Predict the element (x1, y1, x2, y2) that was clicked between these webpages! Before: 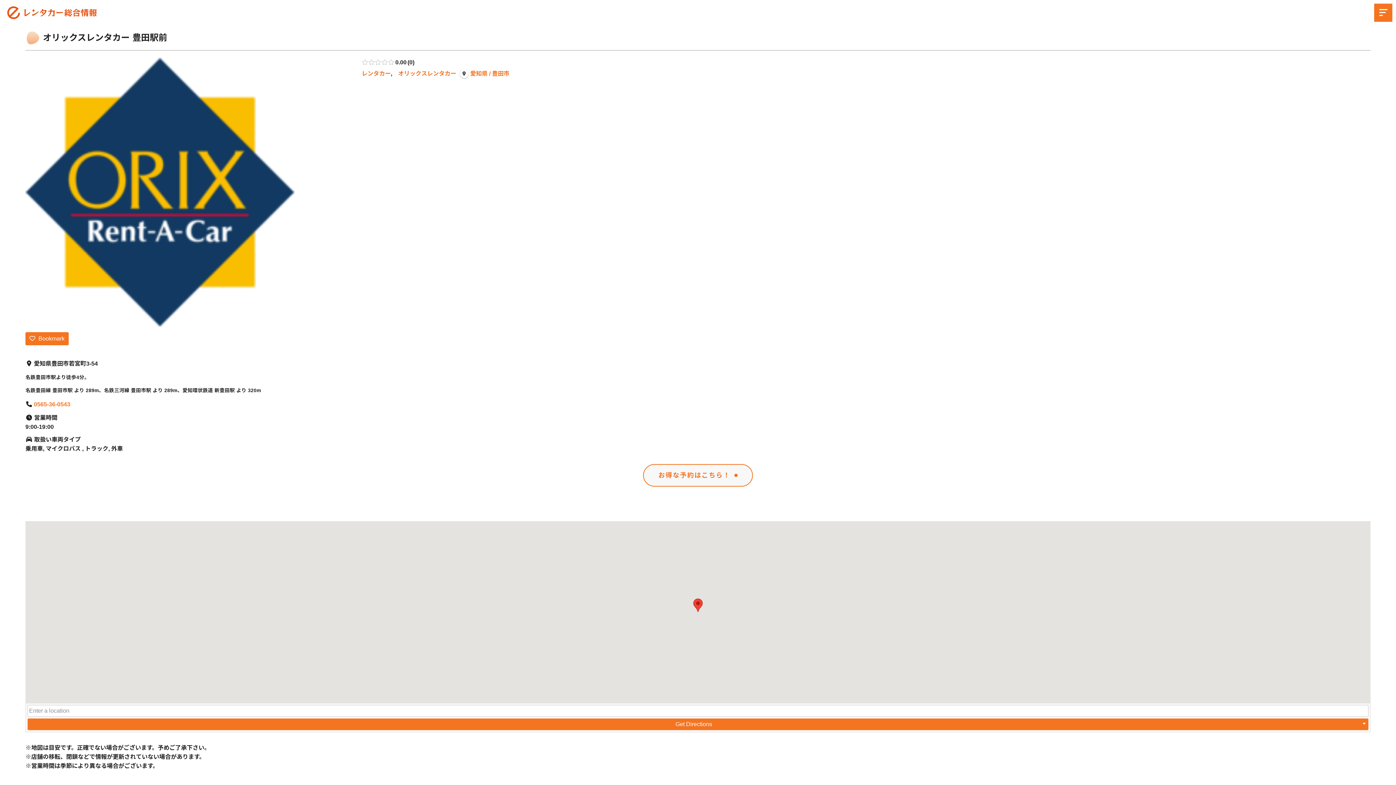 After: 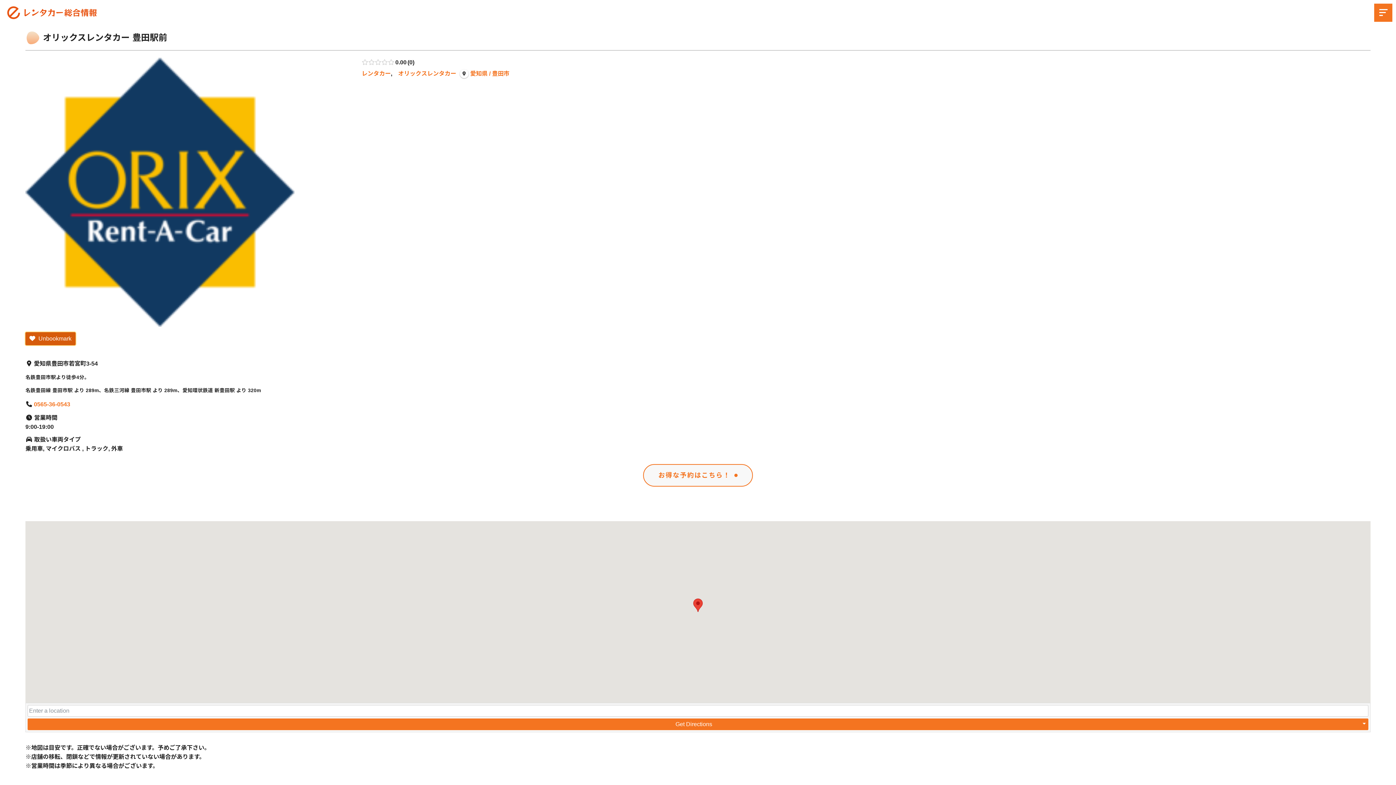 Action: label:  Bookmark bbox: (25, 332, 68, 345)